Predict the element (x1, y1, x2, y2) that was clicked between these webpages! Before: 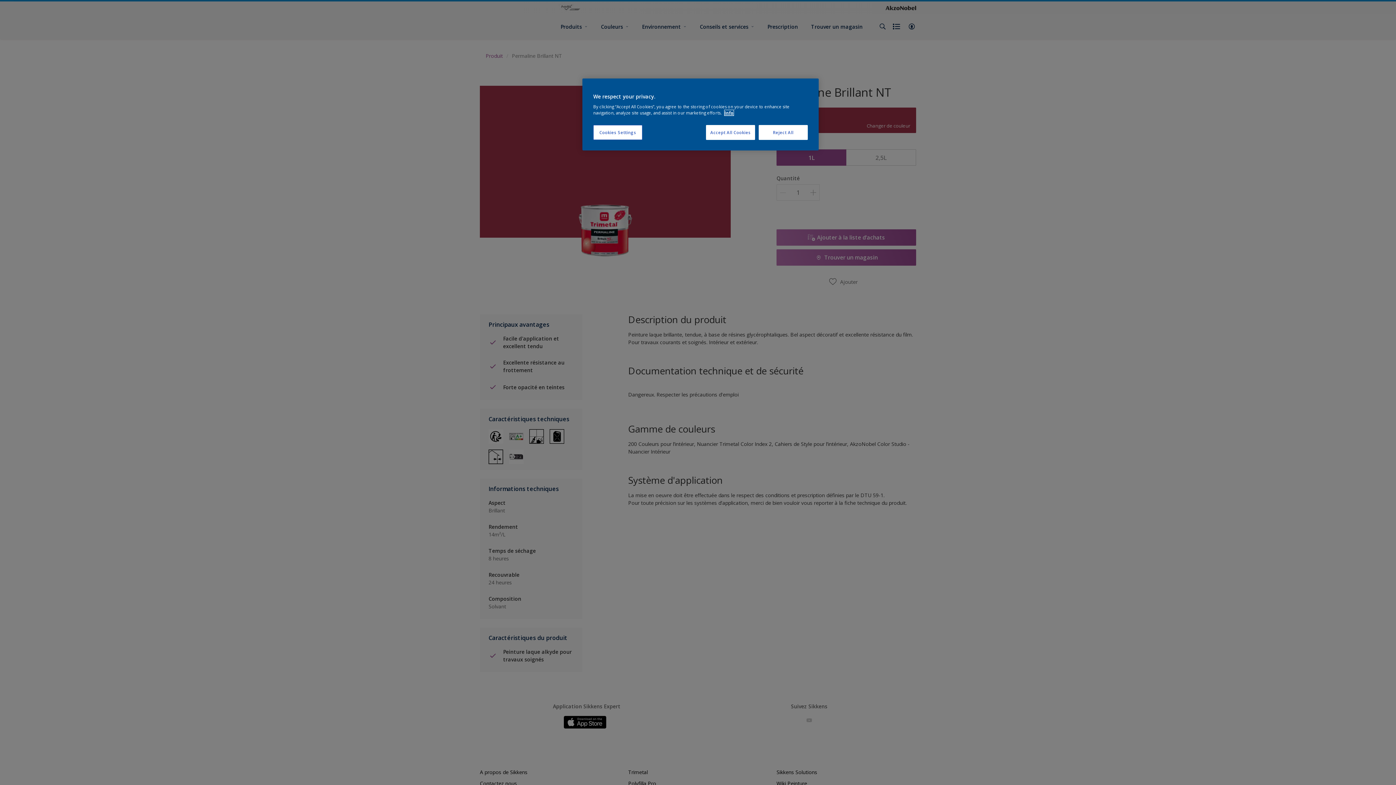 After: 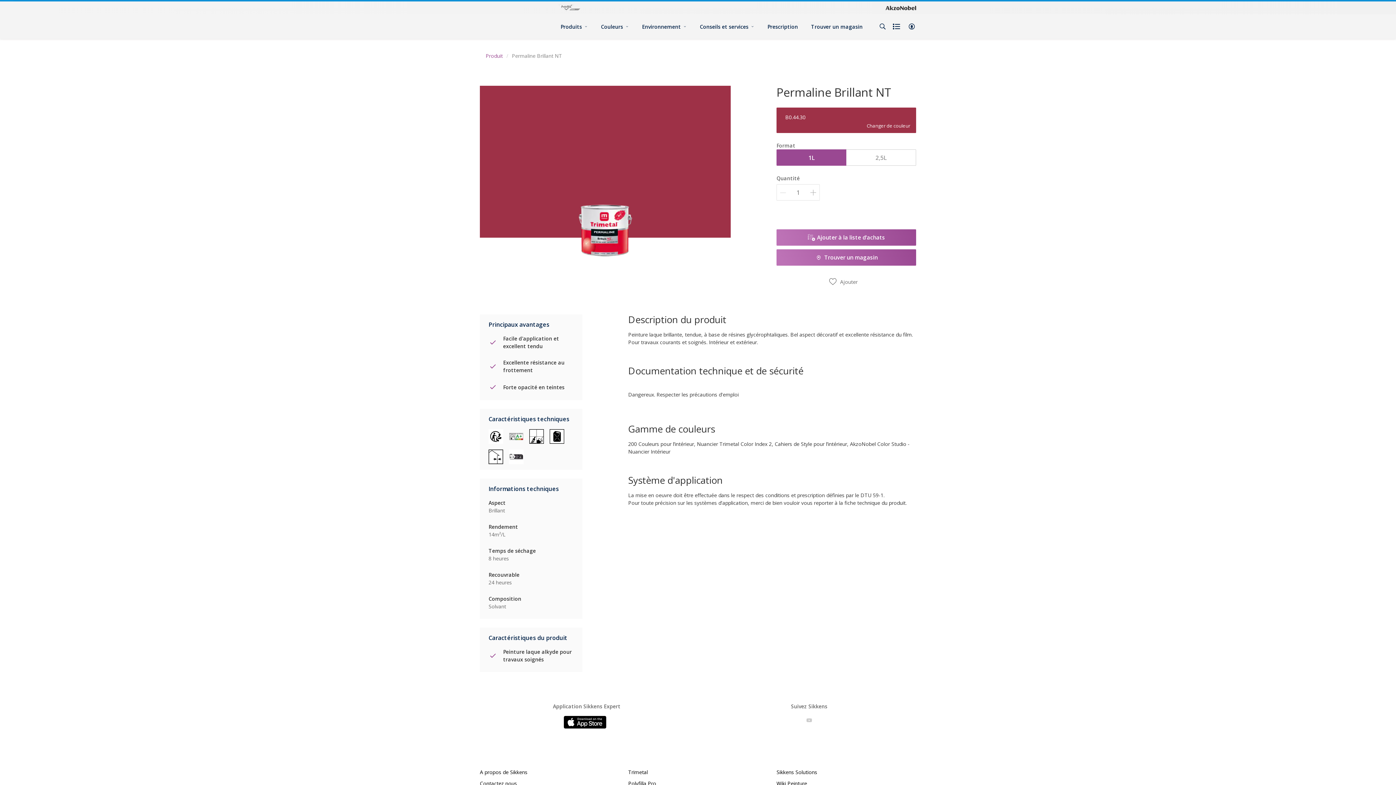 Action: bbox: (706, 125, 755, 140) label: Accept All Cookies